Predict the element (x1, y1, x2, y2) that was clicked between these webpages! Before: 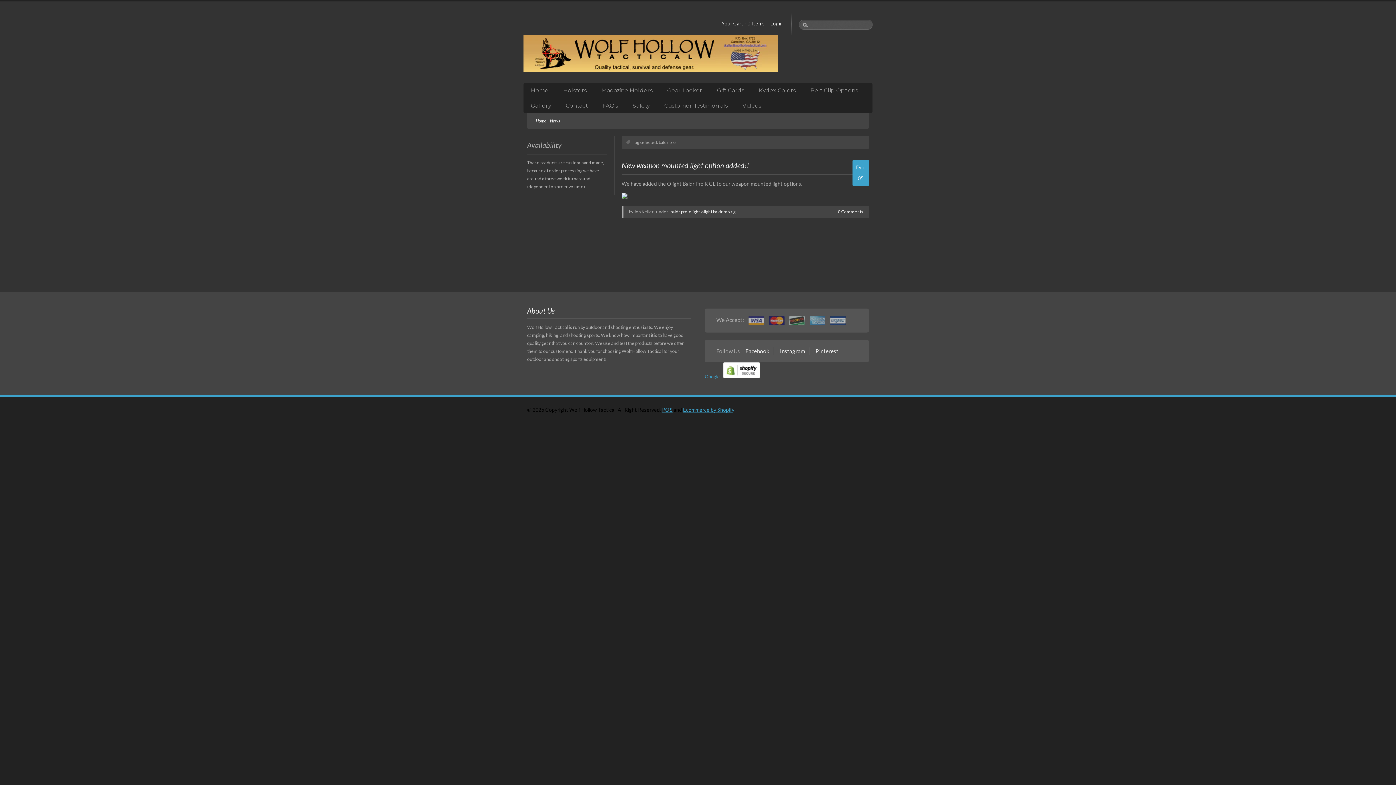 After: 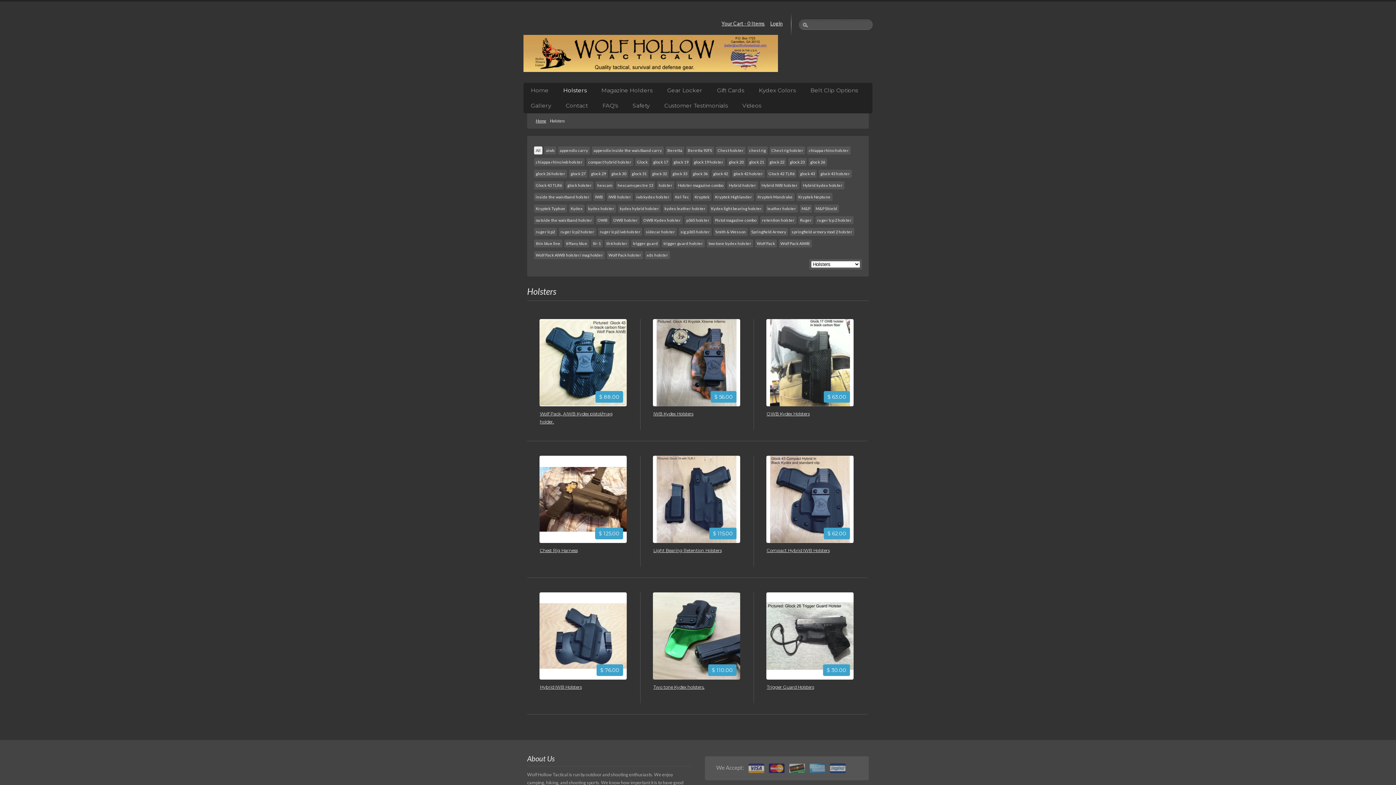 Action: bbox: (556, 82, 594, 98) label: Holsters